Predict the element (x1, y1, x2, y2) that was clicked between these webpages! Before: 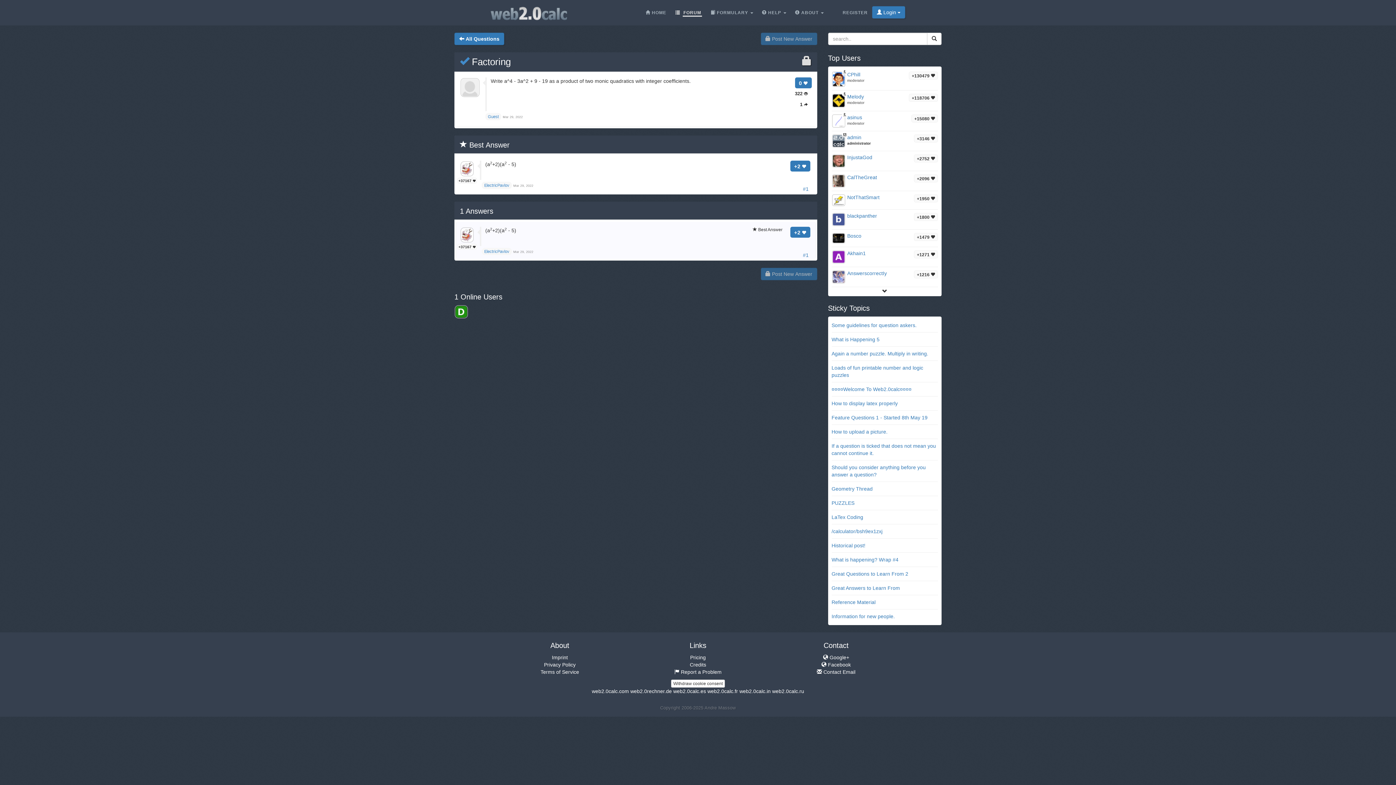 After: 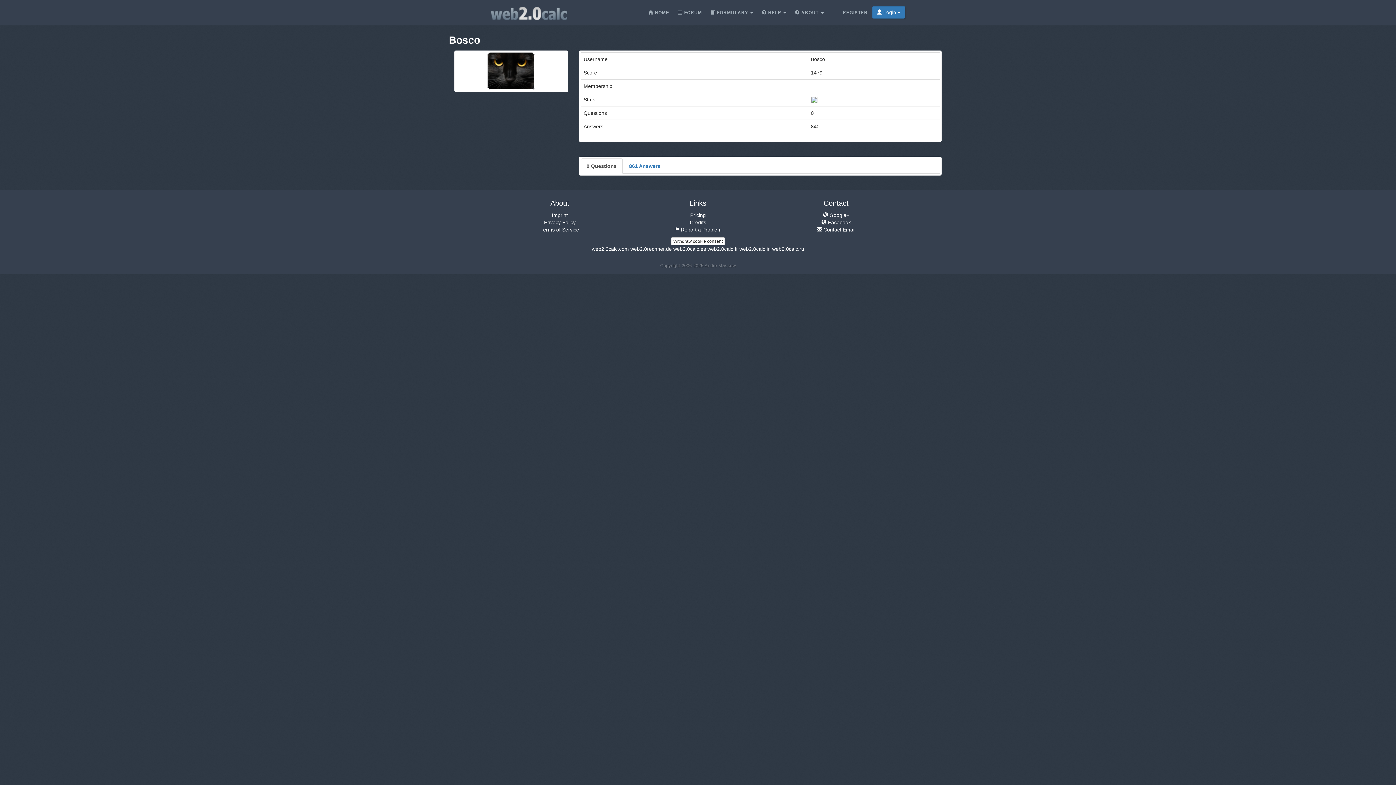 Action: bbox: (831, 233, 845, 243)